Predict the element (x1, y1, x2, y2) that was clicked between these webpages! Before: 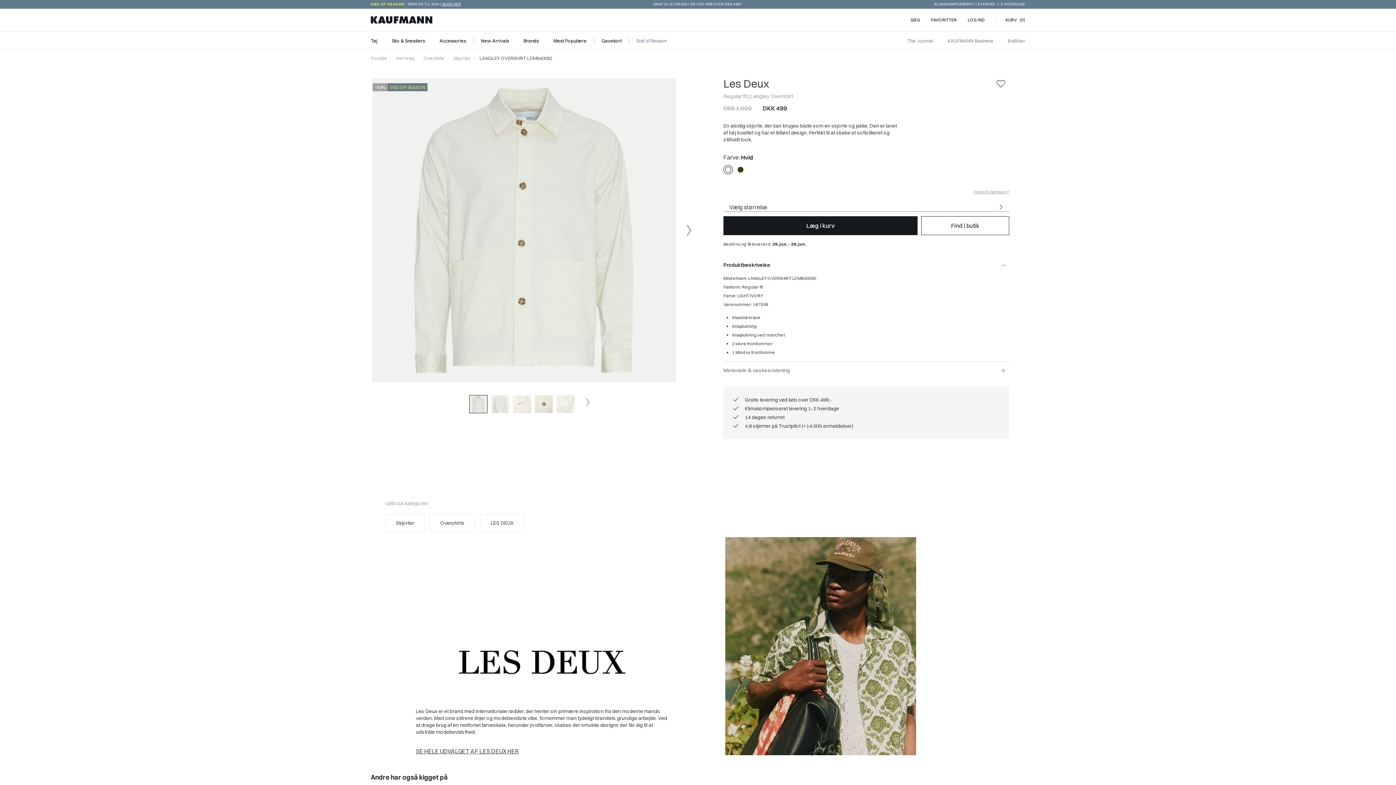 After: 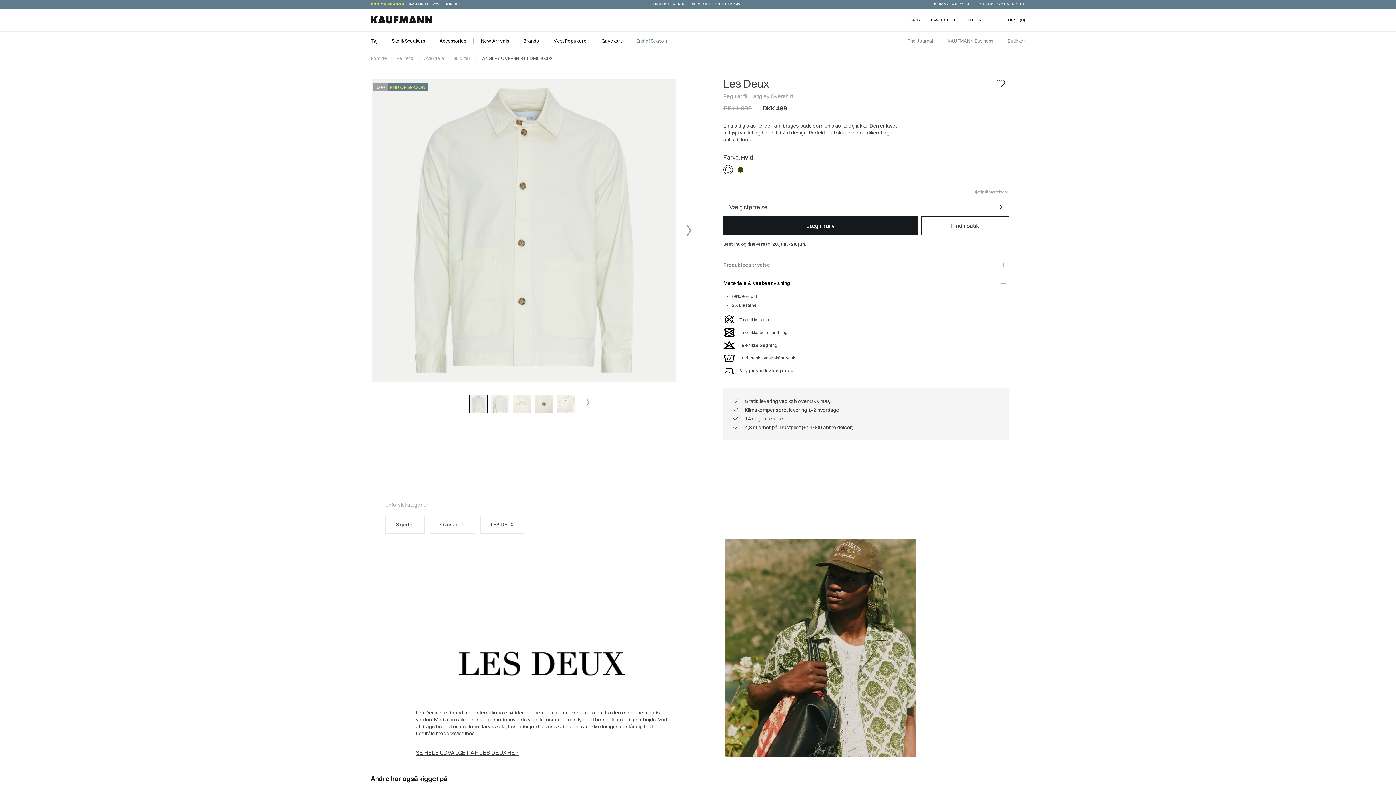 Action: label: Materiale & vaskeanvisning bbox: (723, 361, 1009, 379)